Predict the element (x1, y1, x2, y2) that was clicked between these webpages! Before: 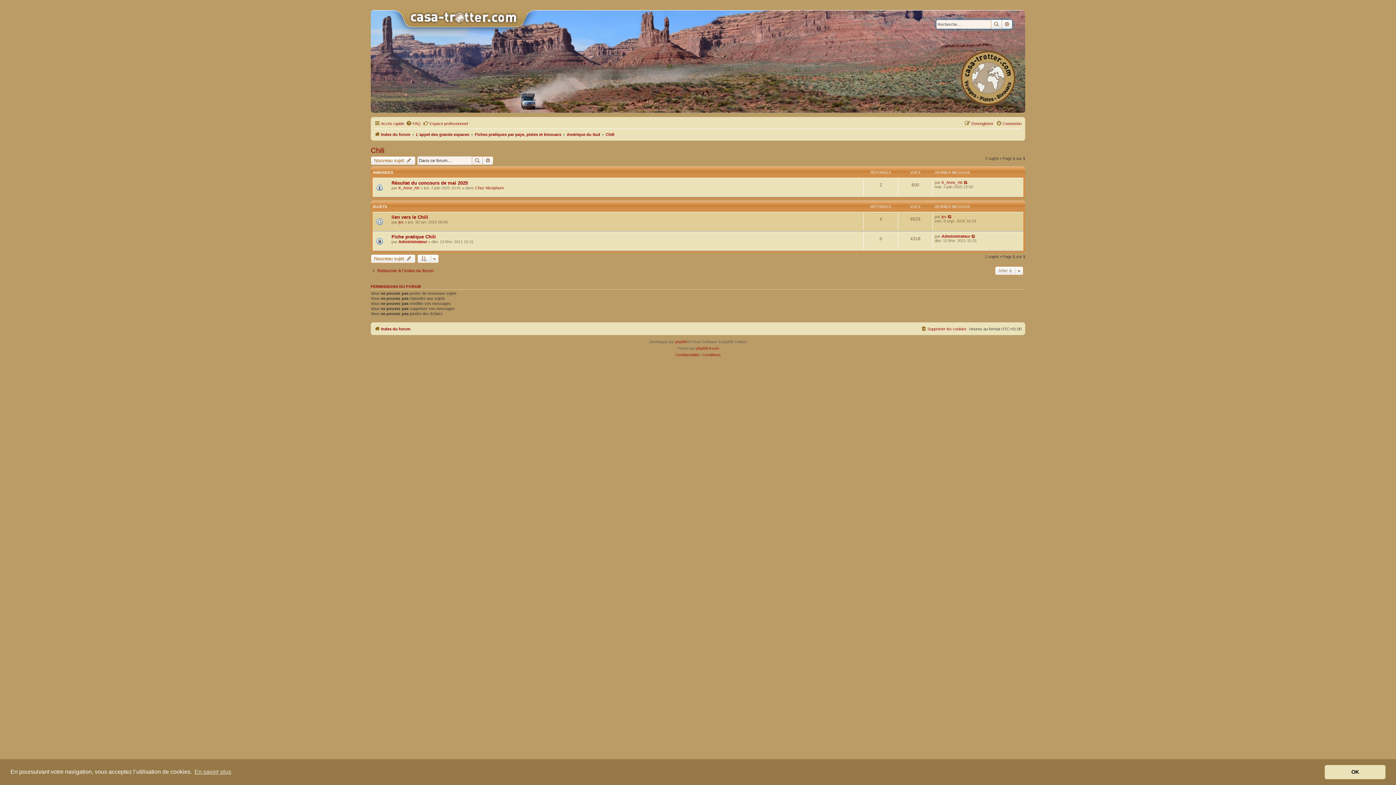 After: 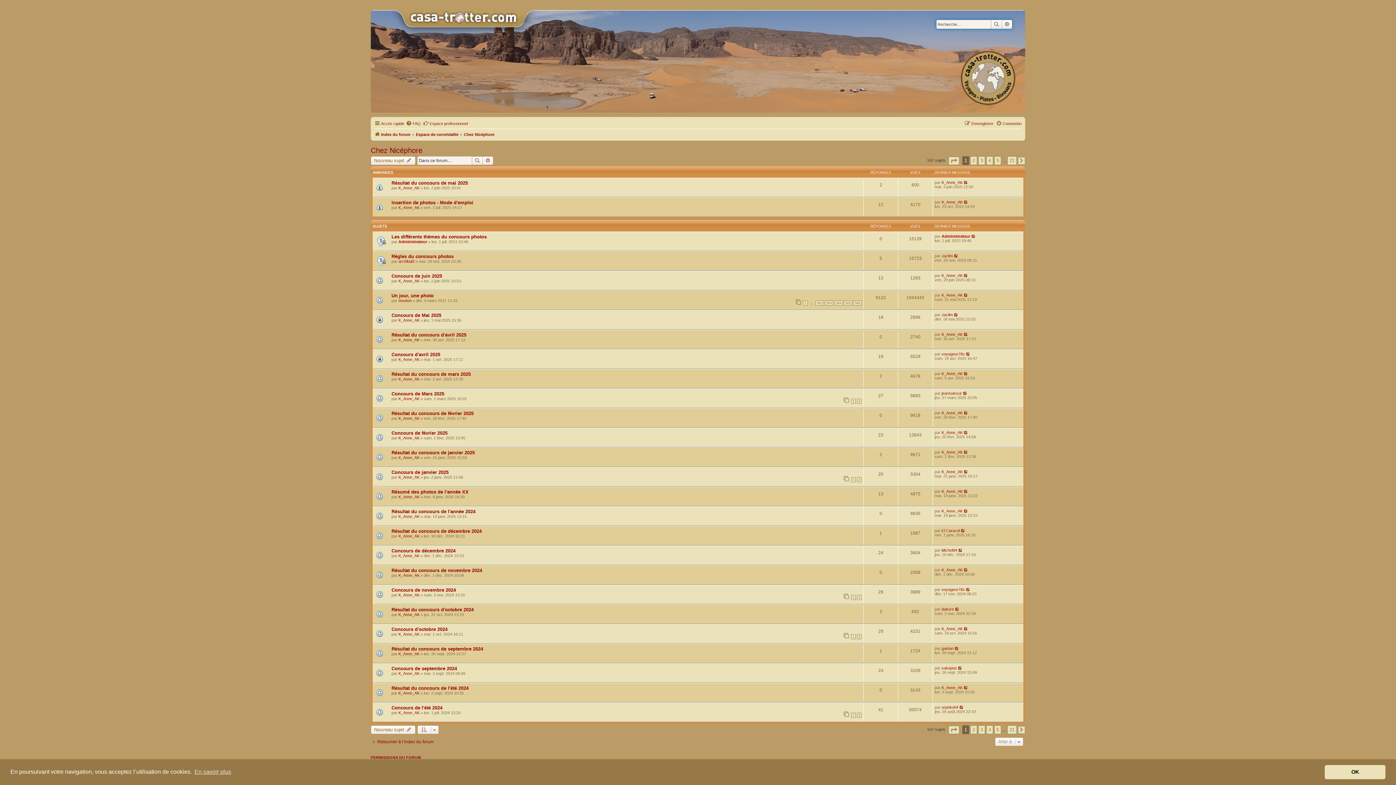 Action: bbox: (475, 185, 504, 190) label: Chez Nicéphore